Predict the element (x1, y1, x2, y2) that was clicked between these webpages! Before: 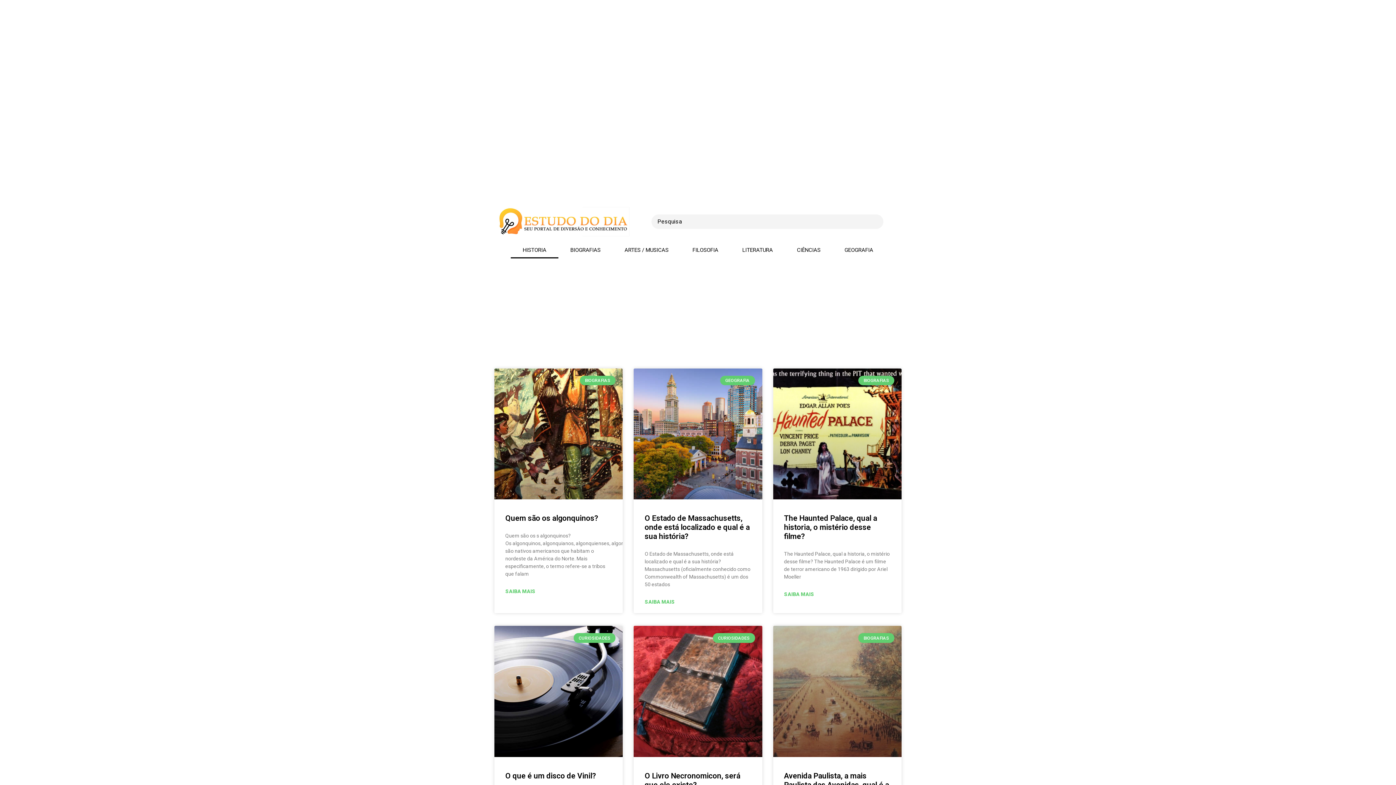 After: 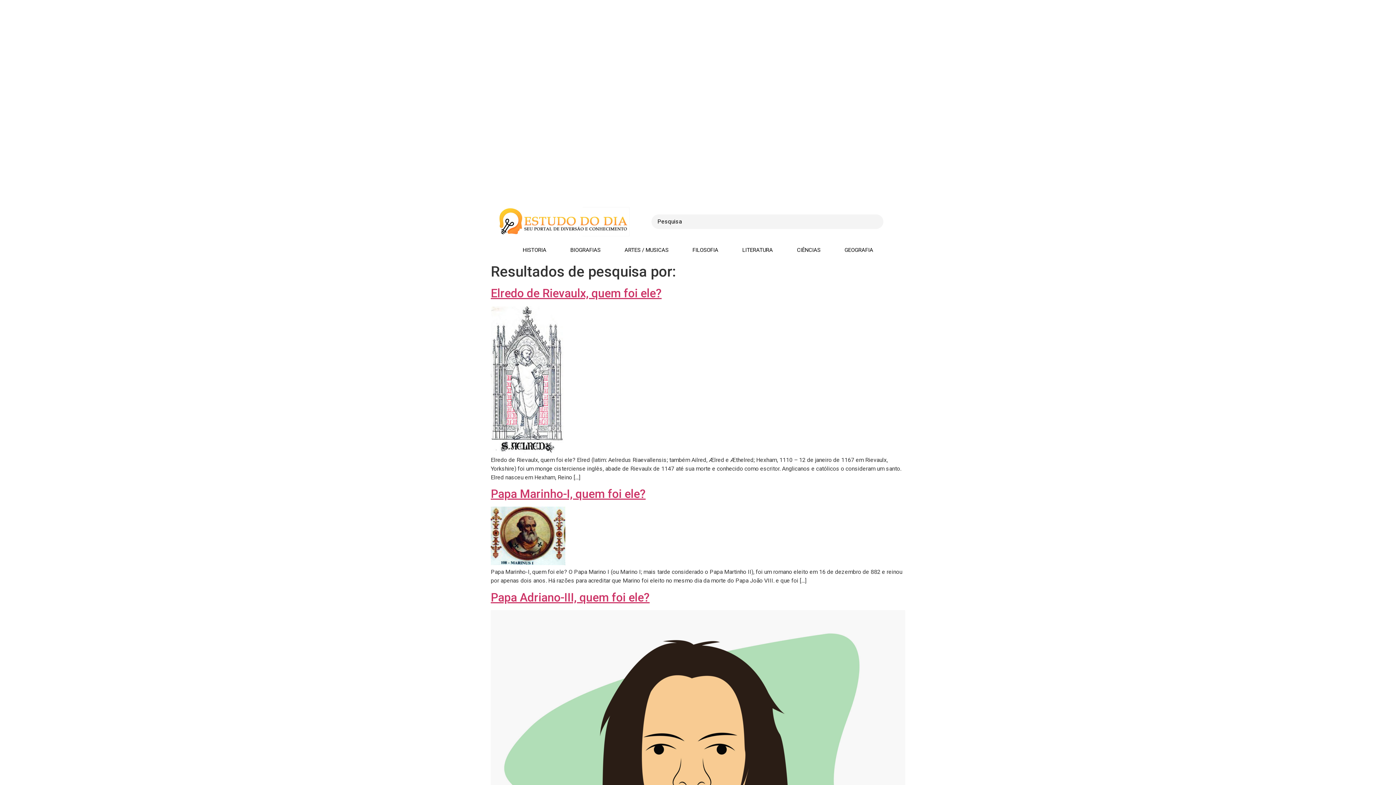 Action: label: submit search bbox: (887, 215, 905, 228)